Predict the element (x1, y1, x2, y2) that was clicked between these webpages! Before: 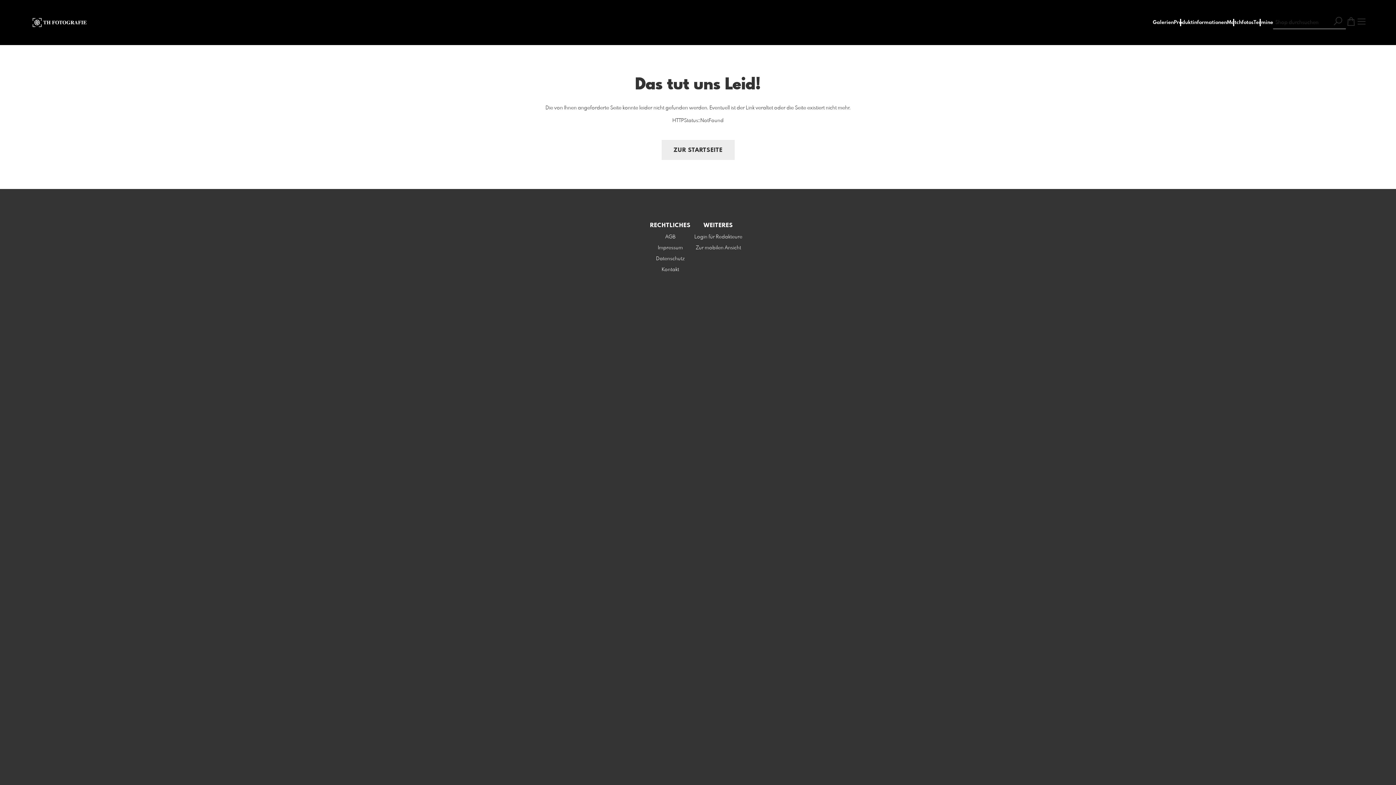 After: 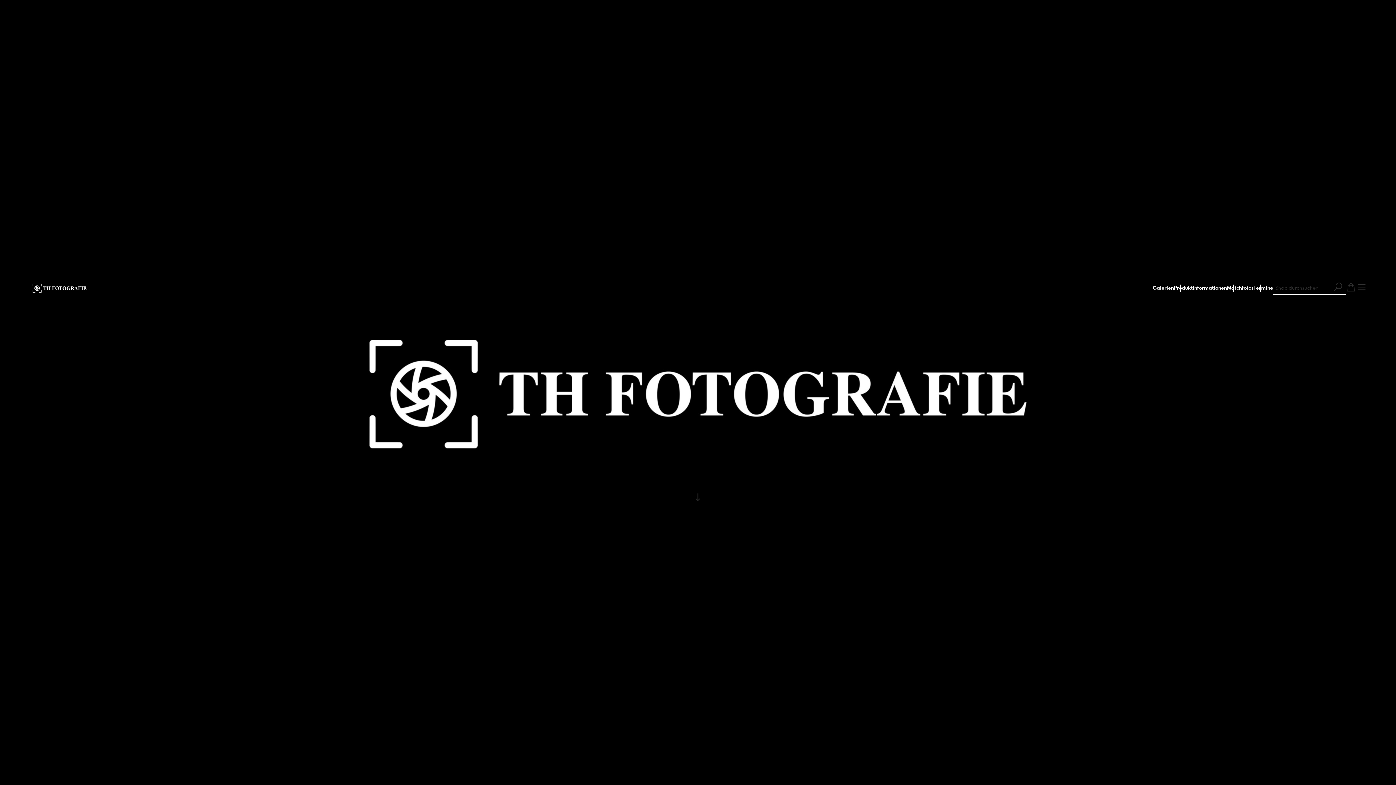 Action: bbox: (661, 140, 734, 160) label: ZUR STARTSEITE